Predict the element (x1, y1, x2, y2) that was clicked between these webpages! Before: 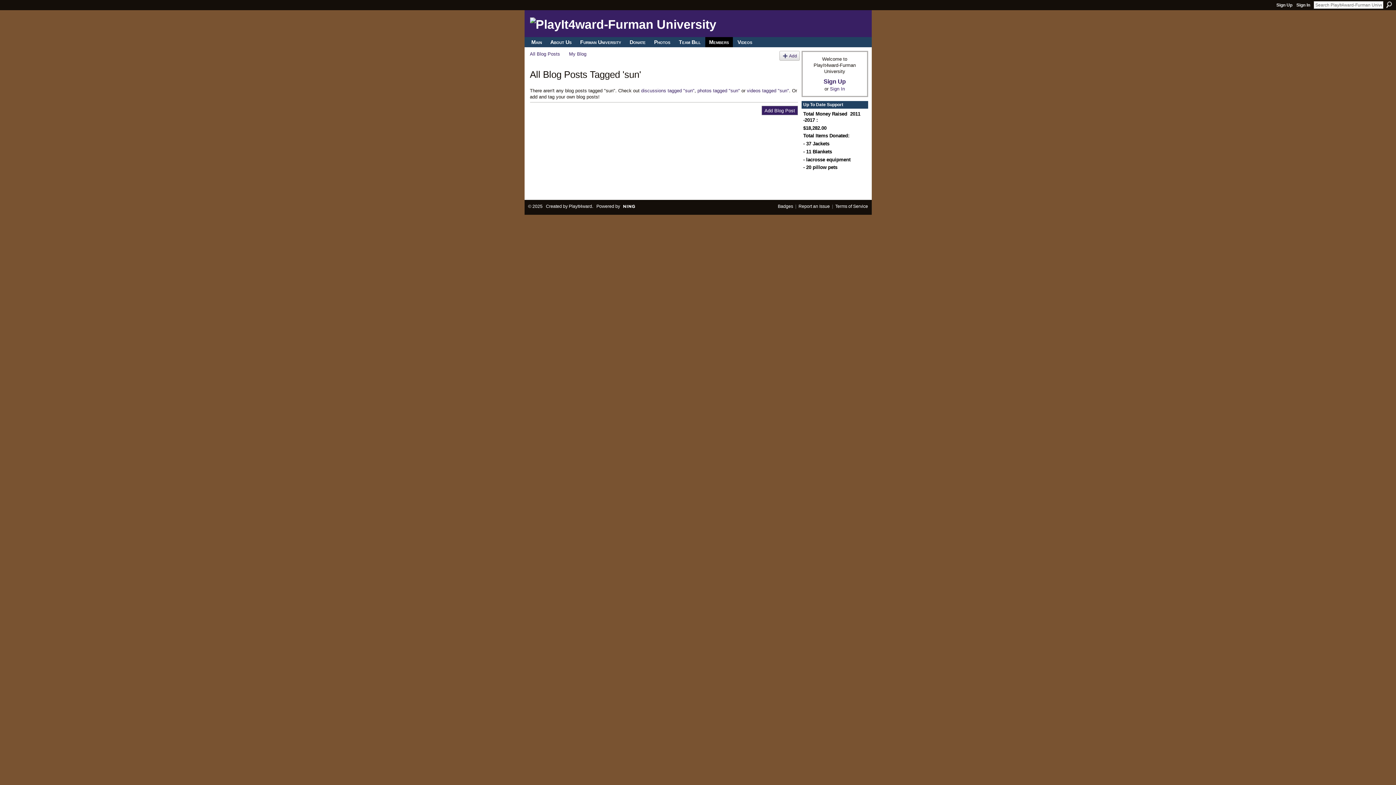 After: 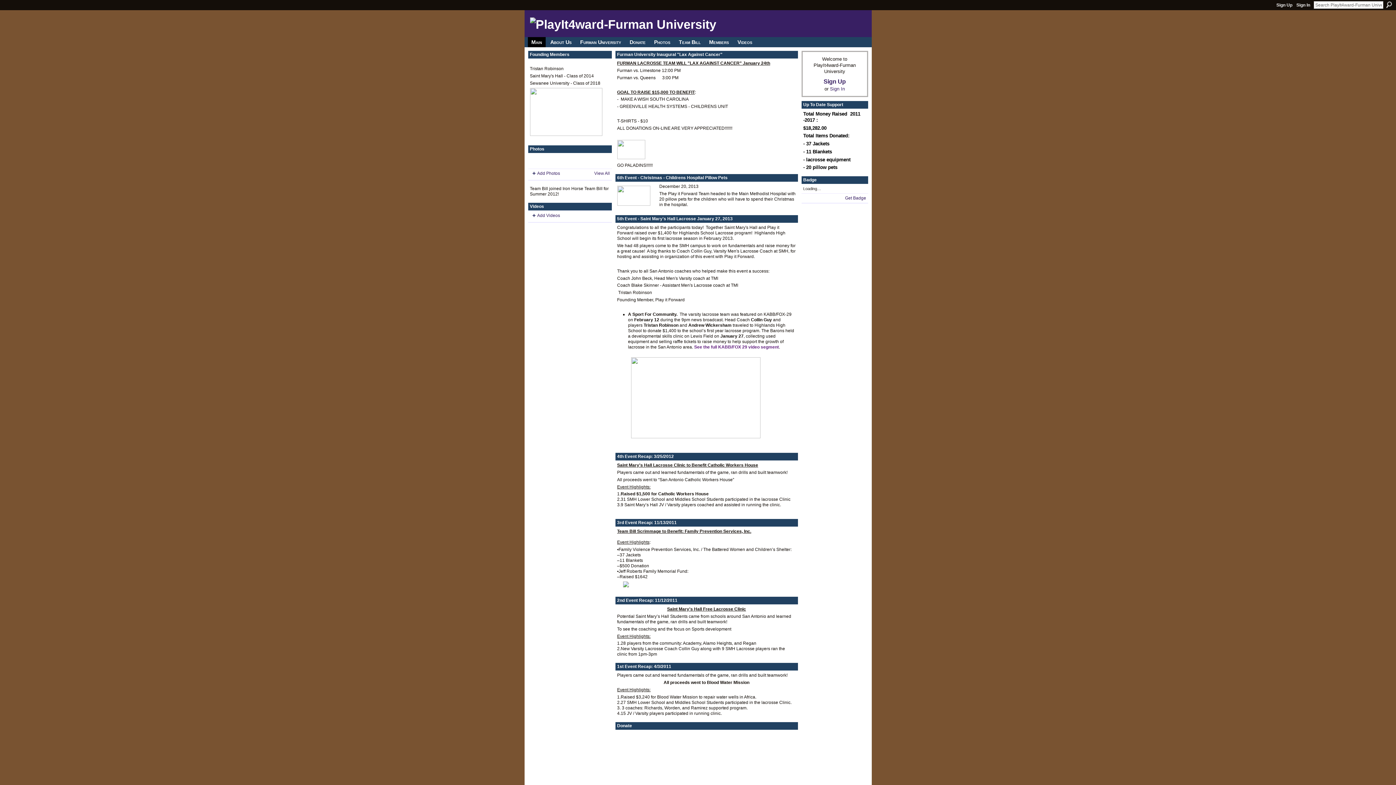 Action: label: Main bbox: (527, 37, 545, 47)